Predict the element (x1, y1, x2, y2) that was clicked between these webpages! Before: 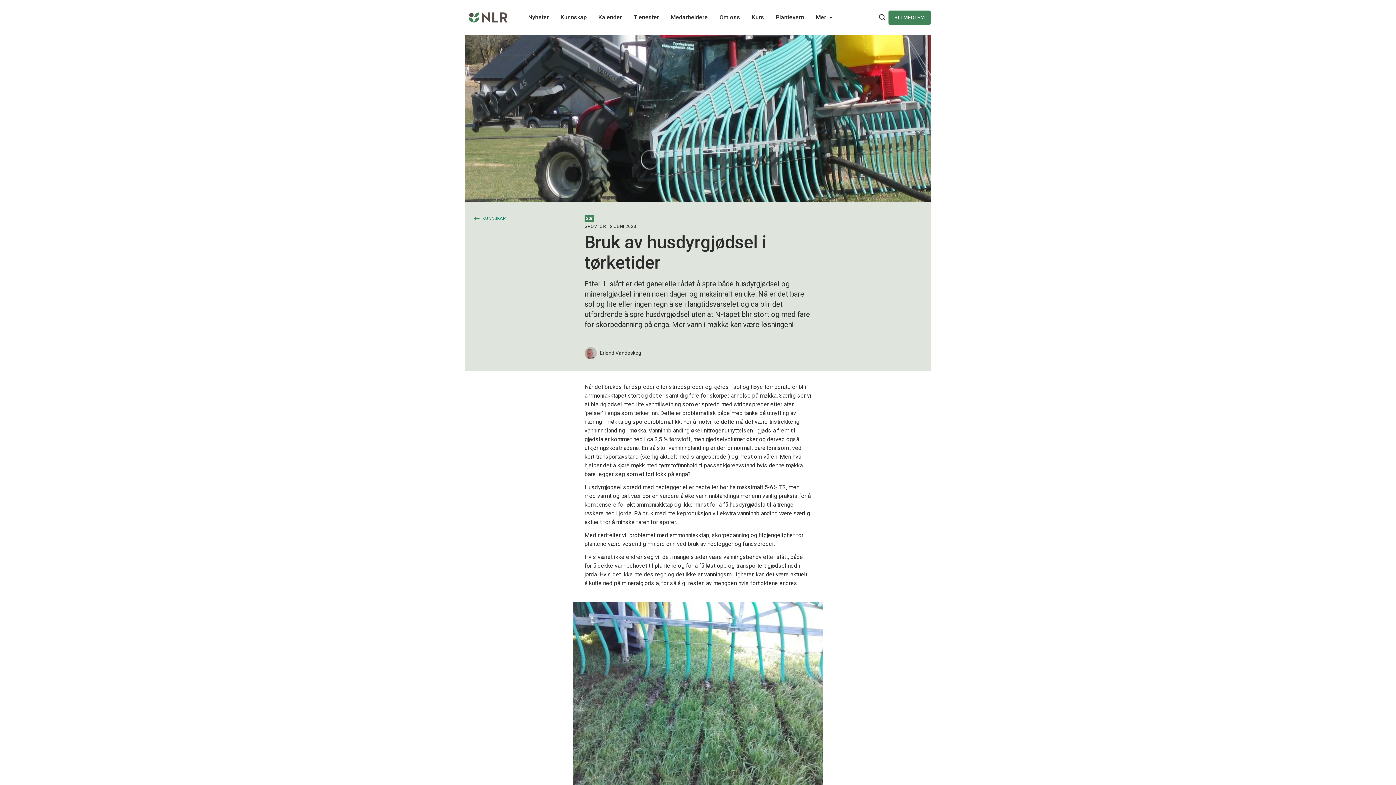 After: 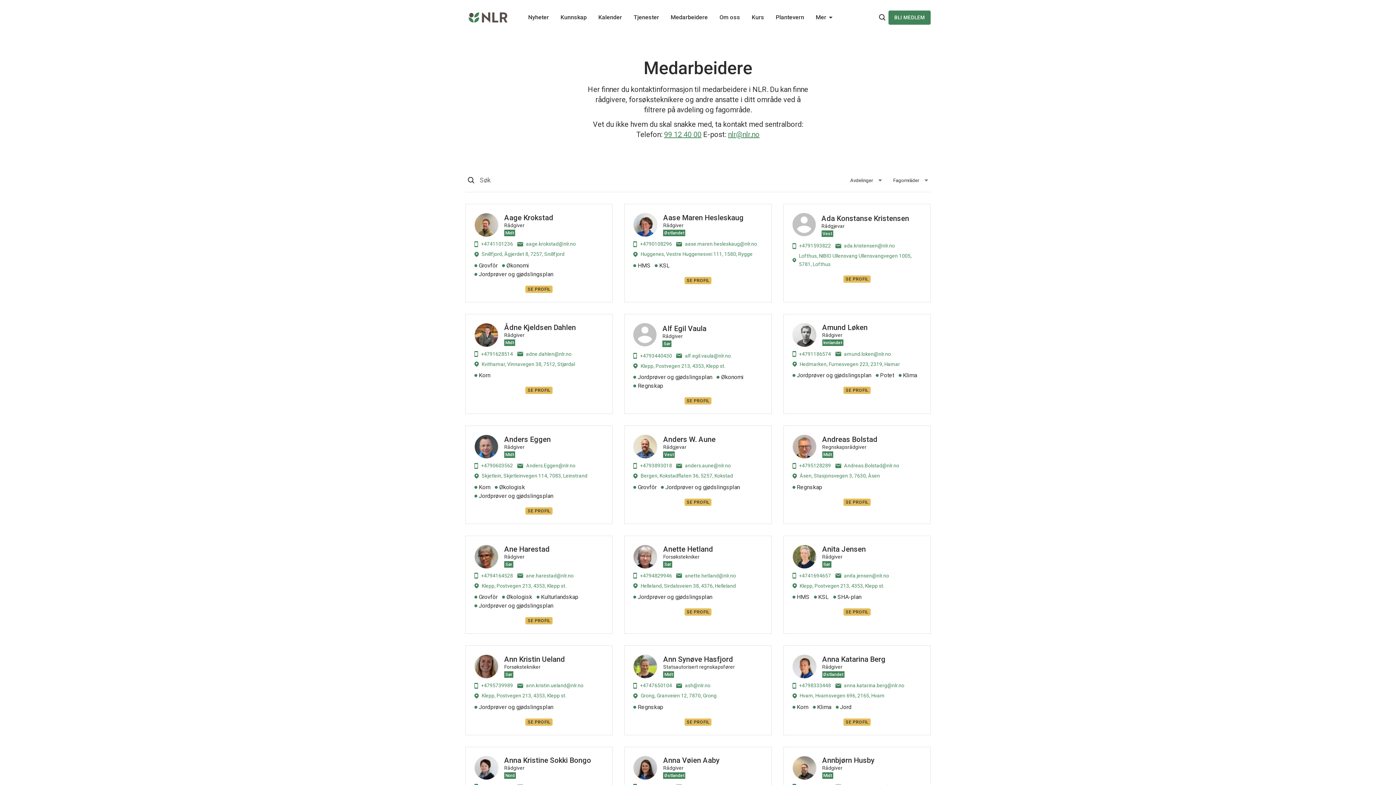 Action: bbox: (670, 13, 708, 20) label: Main navigation - Medarbeidere...